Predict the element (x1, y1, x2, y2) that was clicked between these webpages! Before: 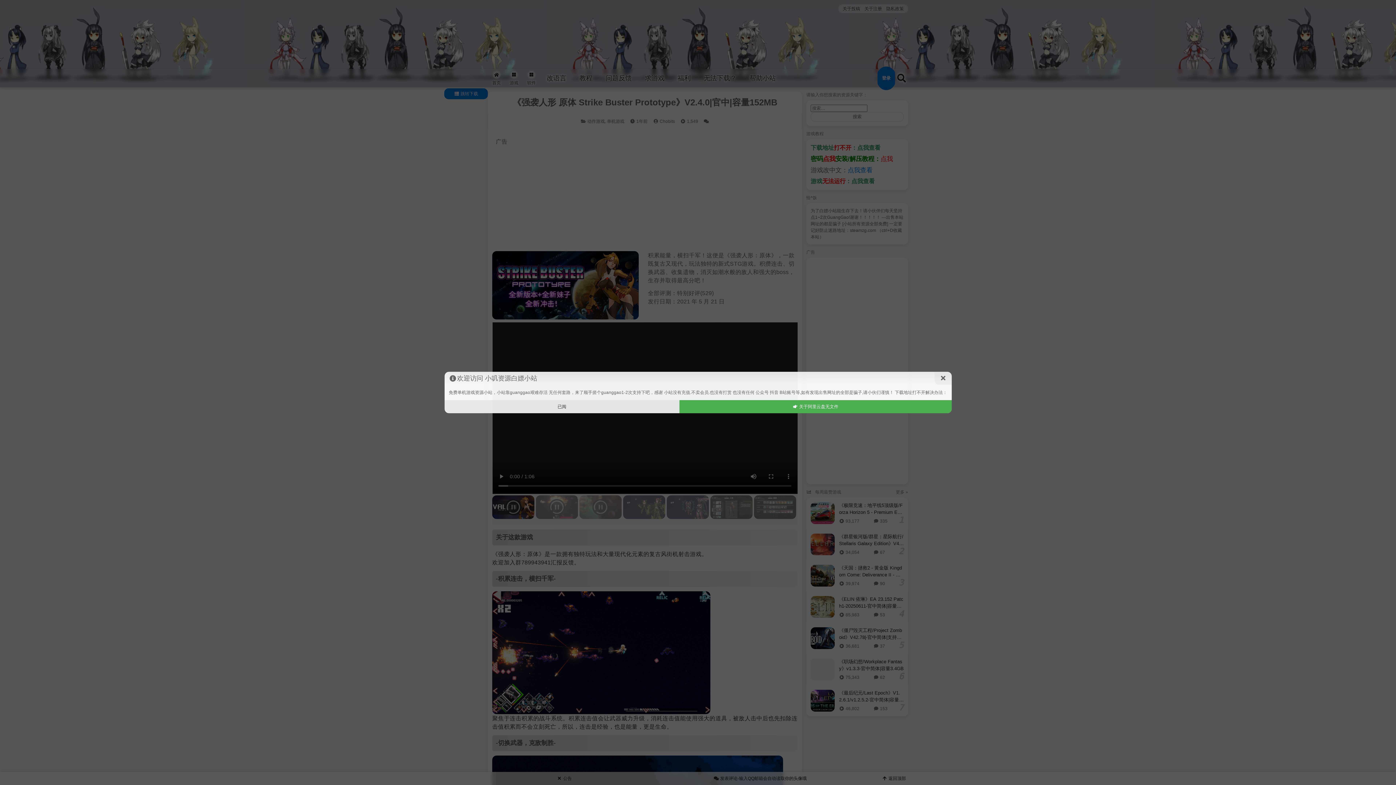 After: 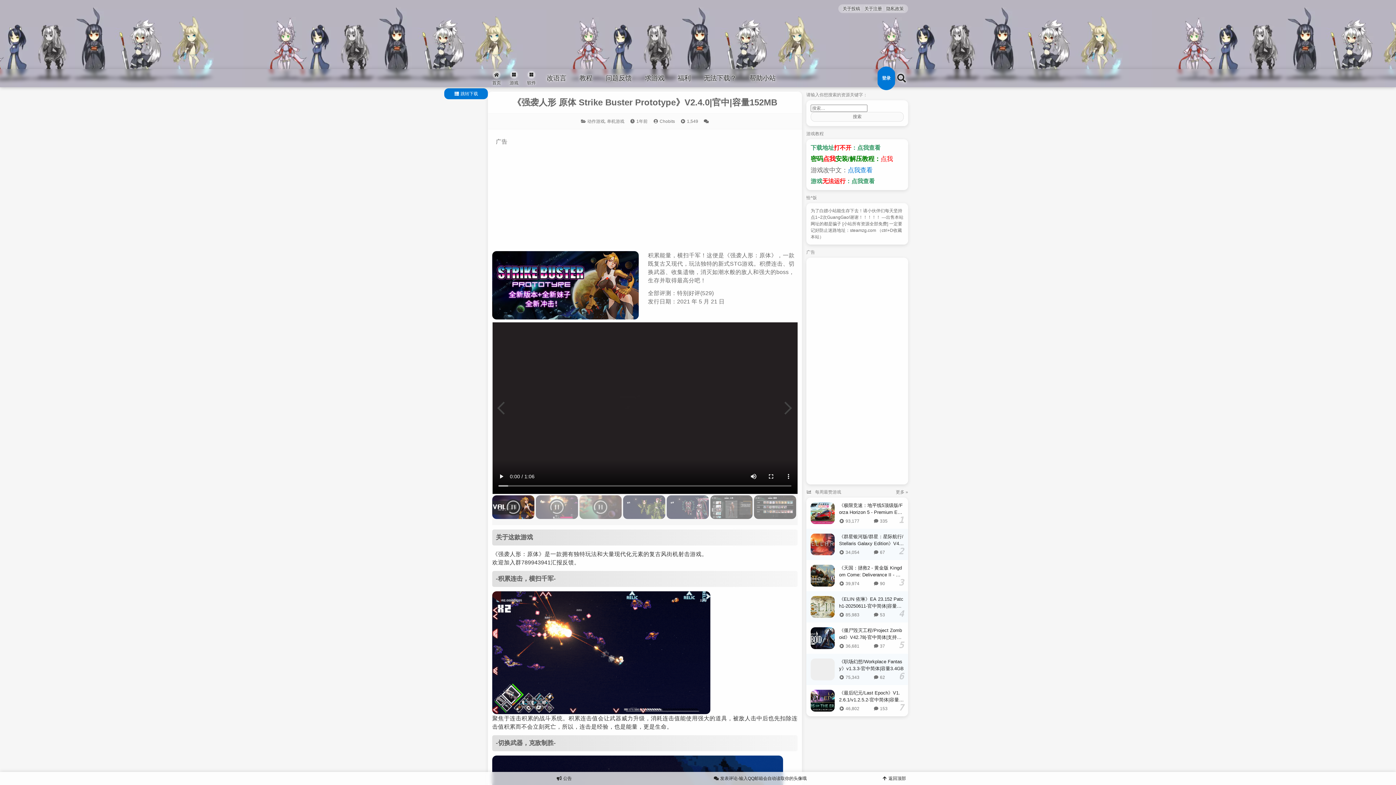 Action: label: 已阅 bbox: (444, 400, 679, 413)